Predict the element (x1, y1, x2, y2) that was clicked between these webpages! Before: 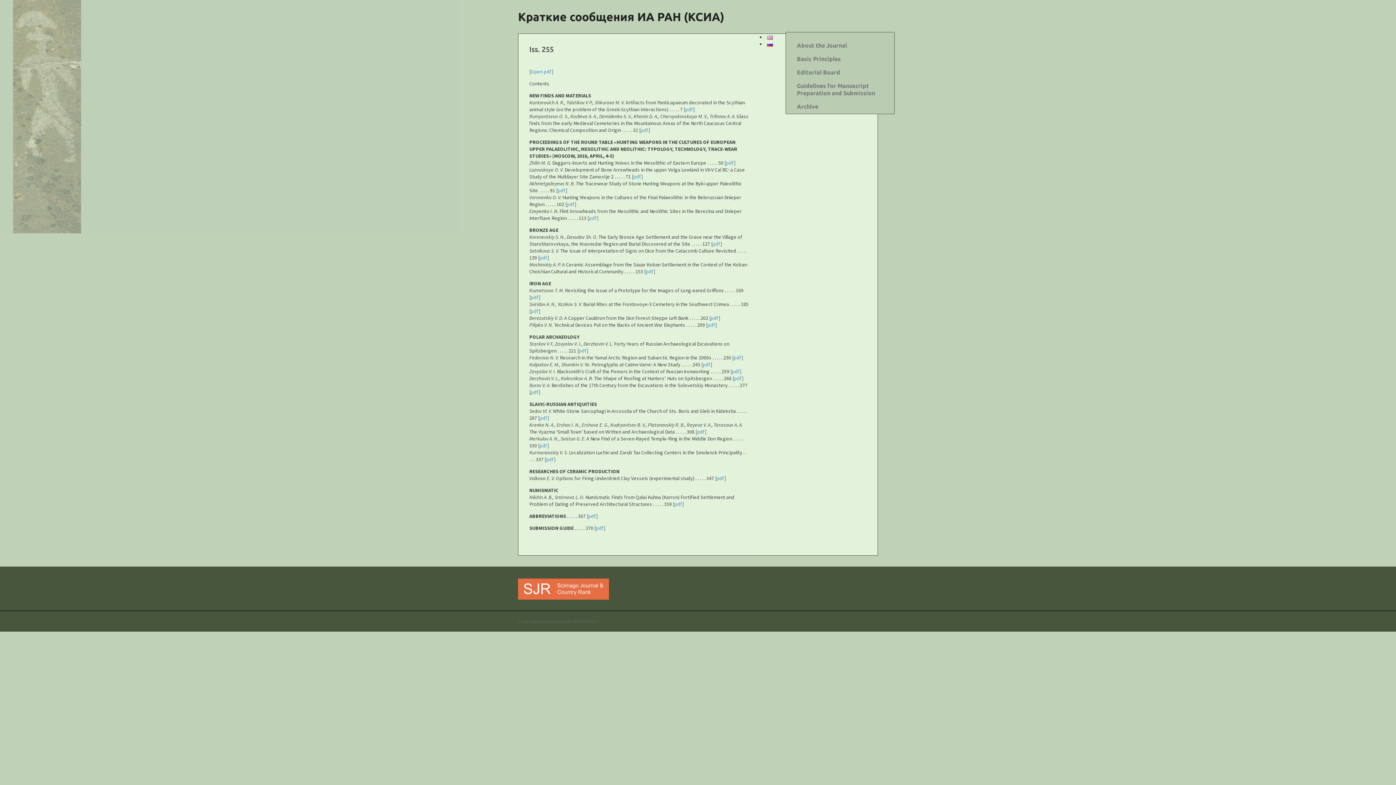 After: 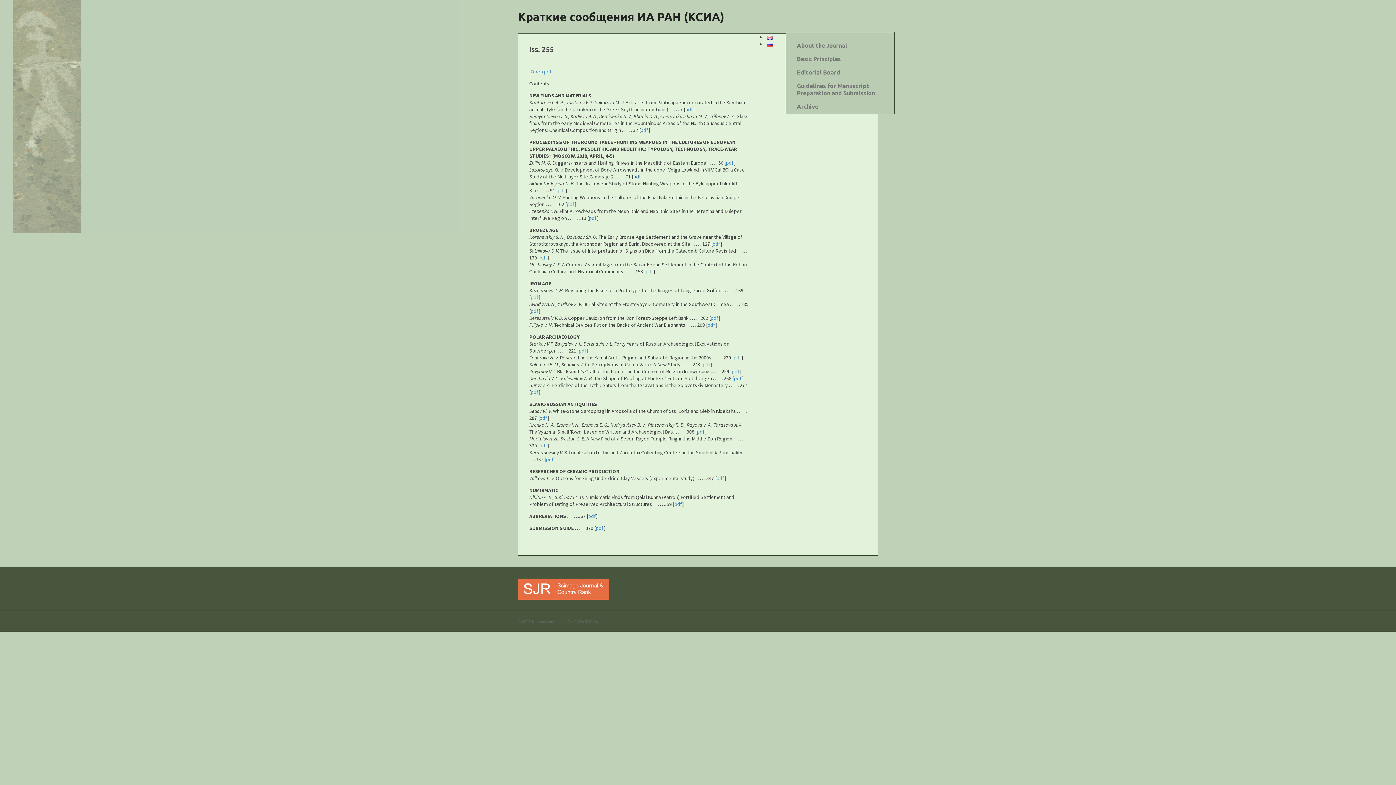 Action: label: pdf bbox: (633, 173, 641, 180)